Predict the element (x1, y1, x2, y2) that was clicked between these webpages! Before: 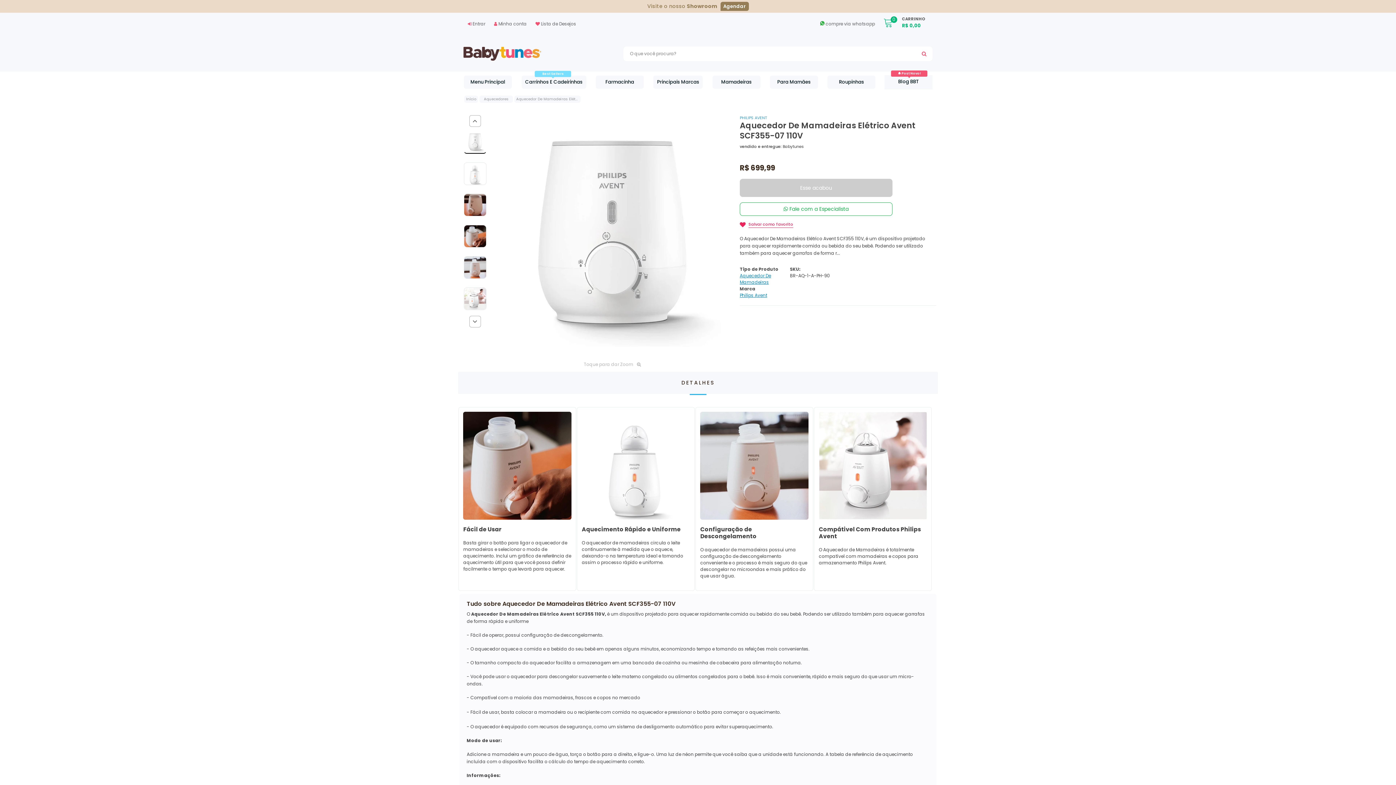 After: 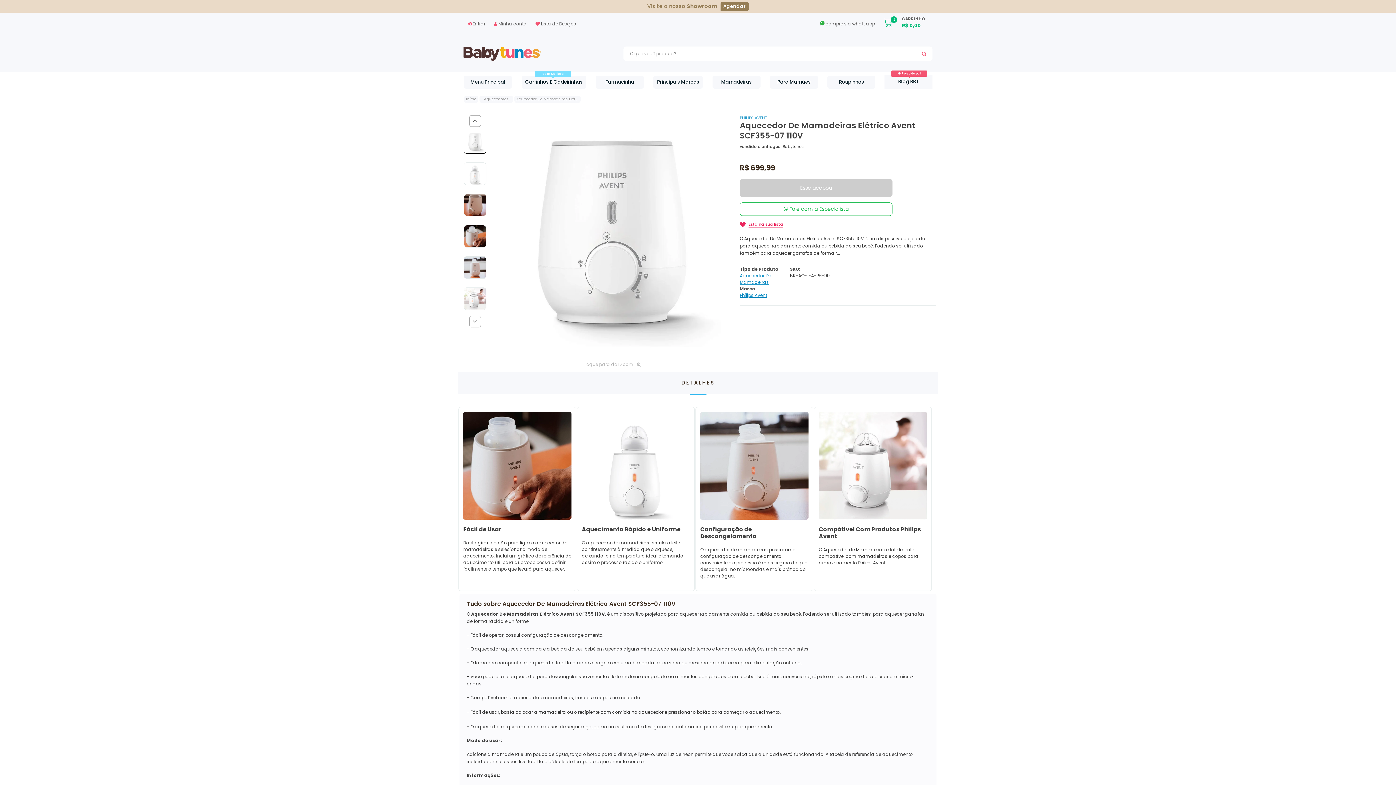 Action: bbox: (740, 221, 793, 227) label: Salvar como favorito